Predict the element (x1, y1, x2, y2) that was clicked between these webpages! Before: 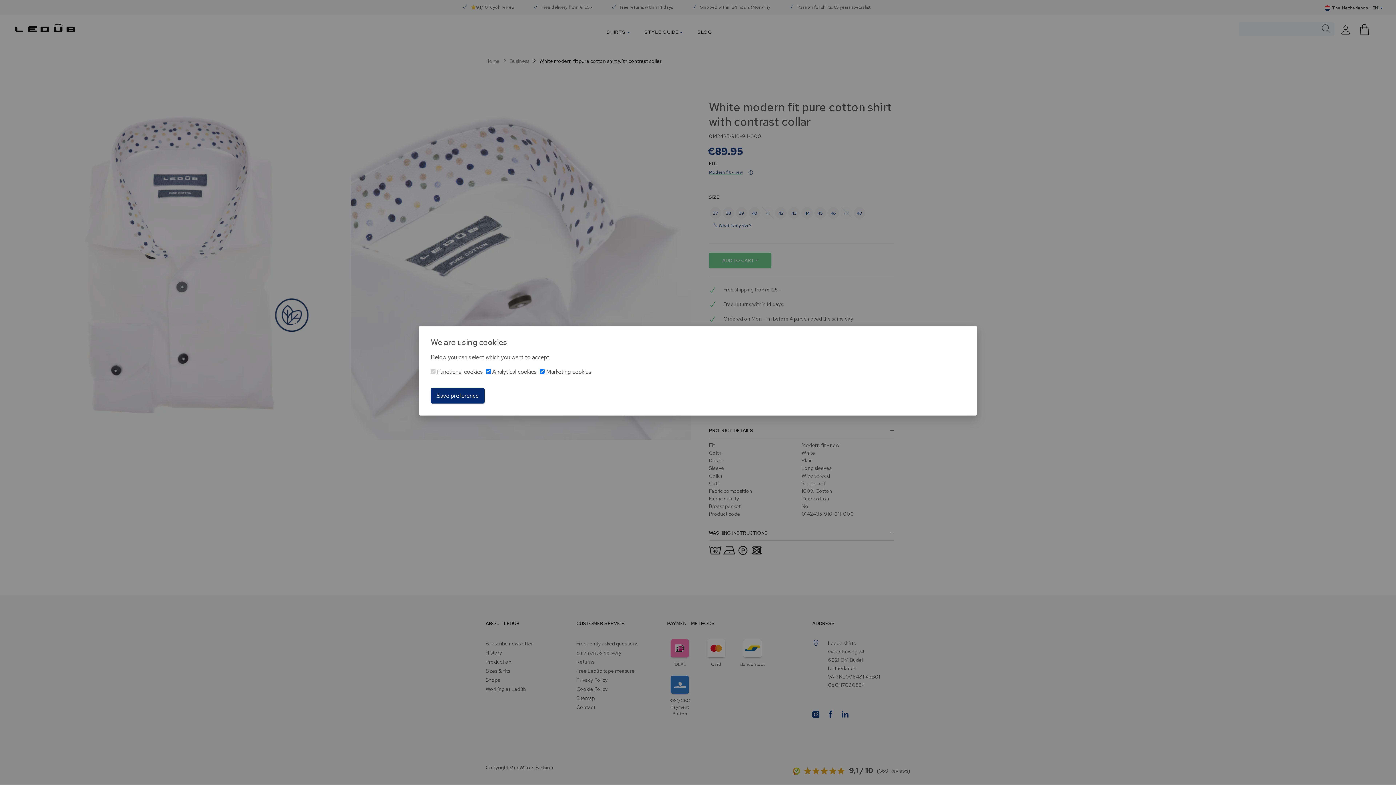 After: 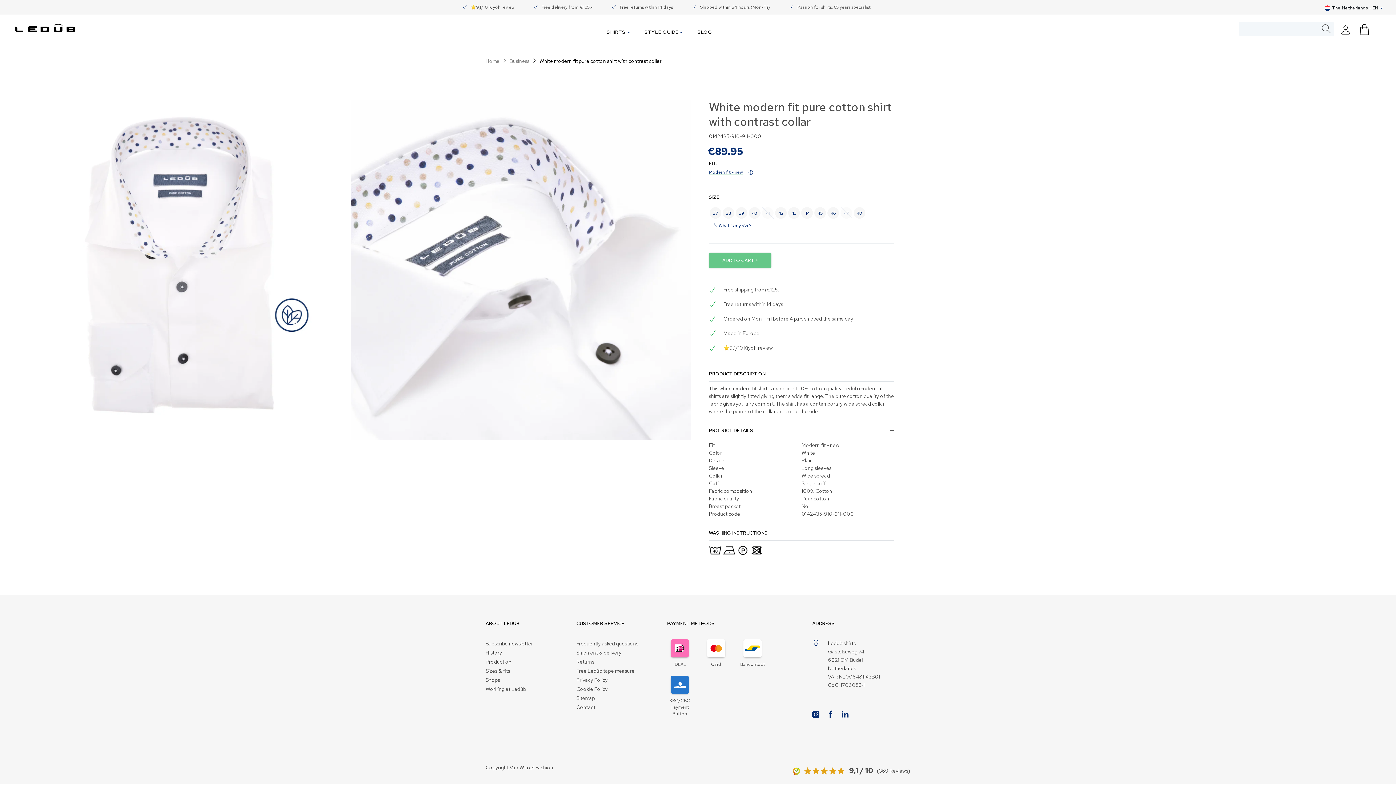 Action: bbox: (430, 388, 484, 403) label: Save preference